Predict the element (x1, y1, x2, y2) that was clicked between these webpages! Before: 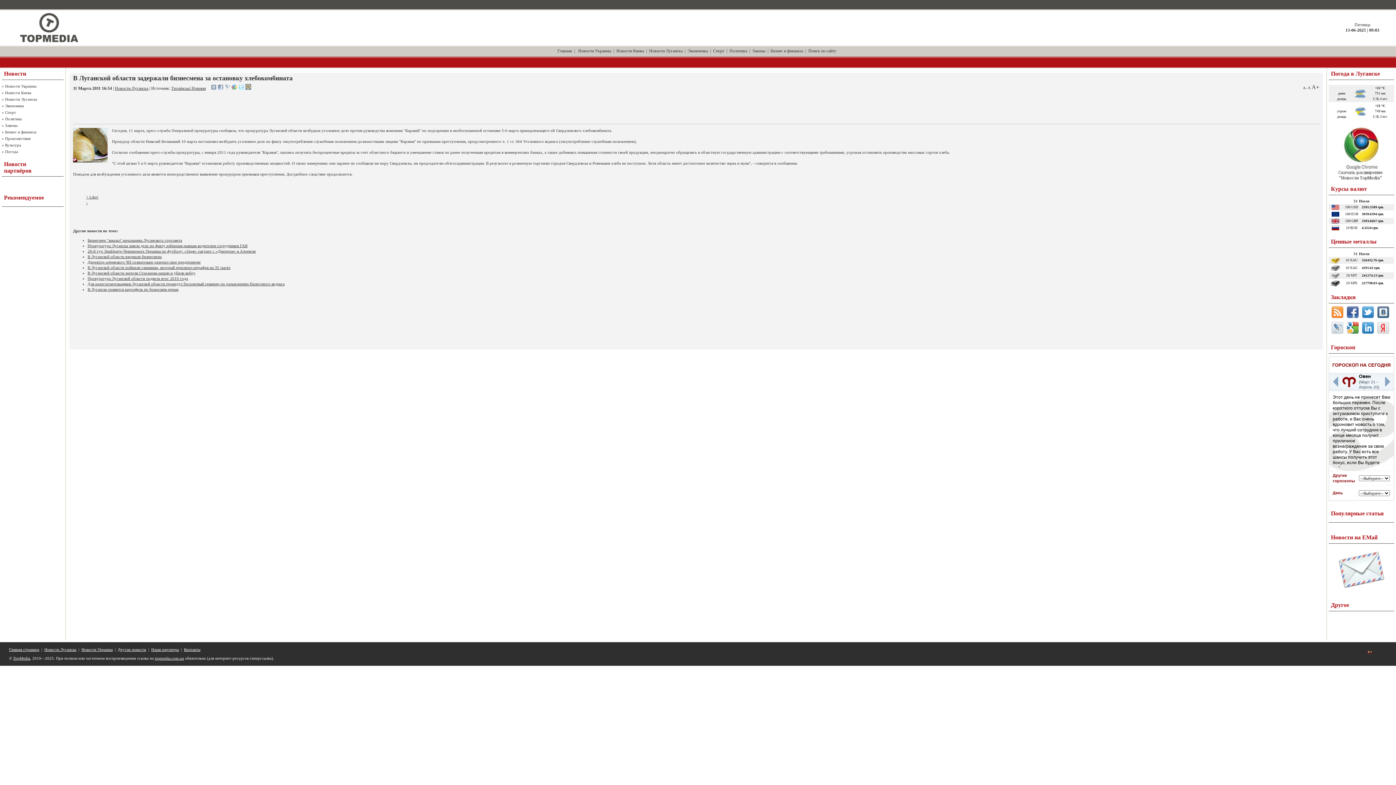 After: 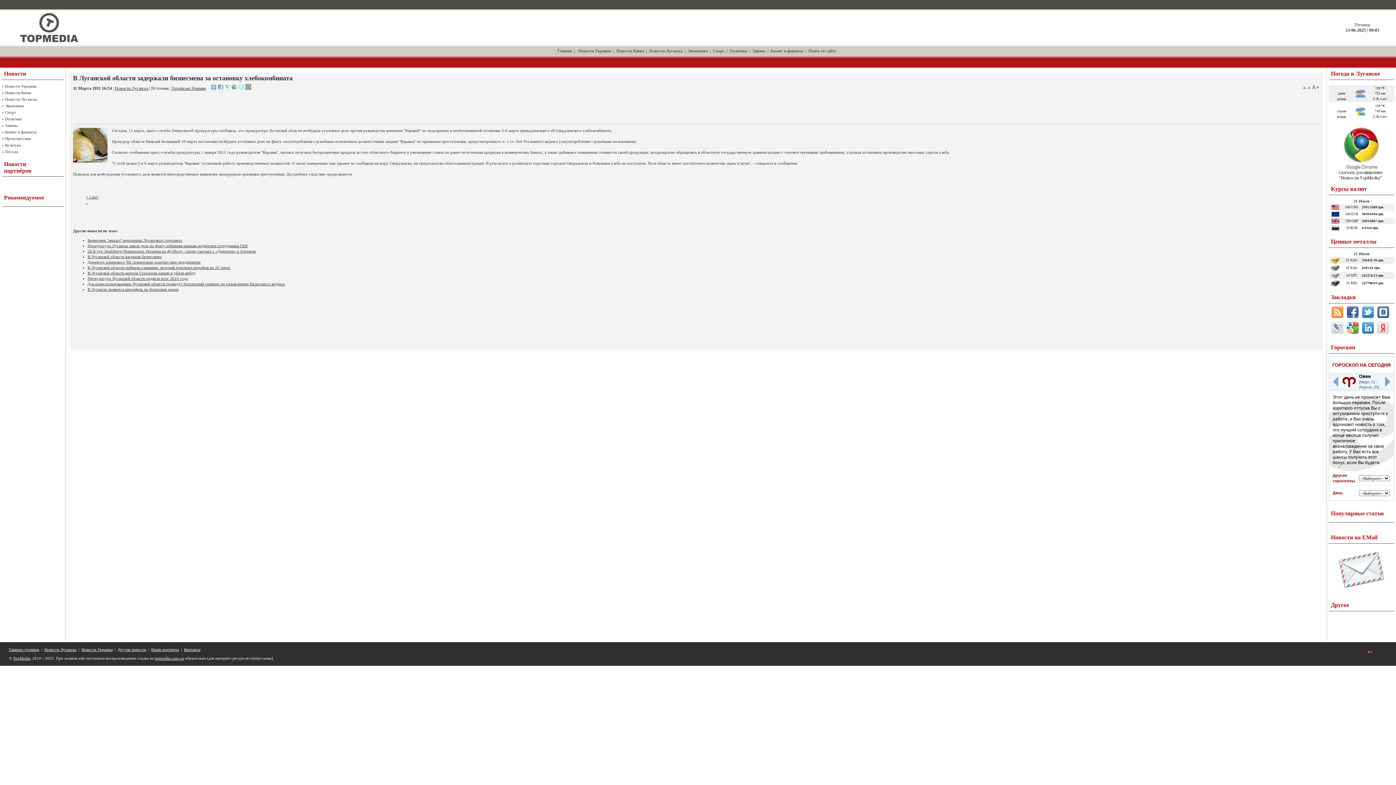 Action: bbox: (1331, 306, 1343, 318)